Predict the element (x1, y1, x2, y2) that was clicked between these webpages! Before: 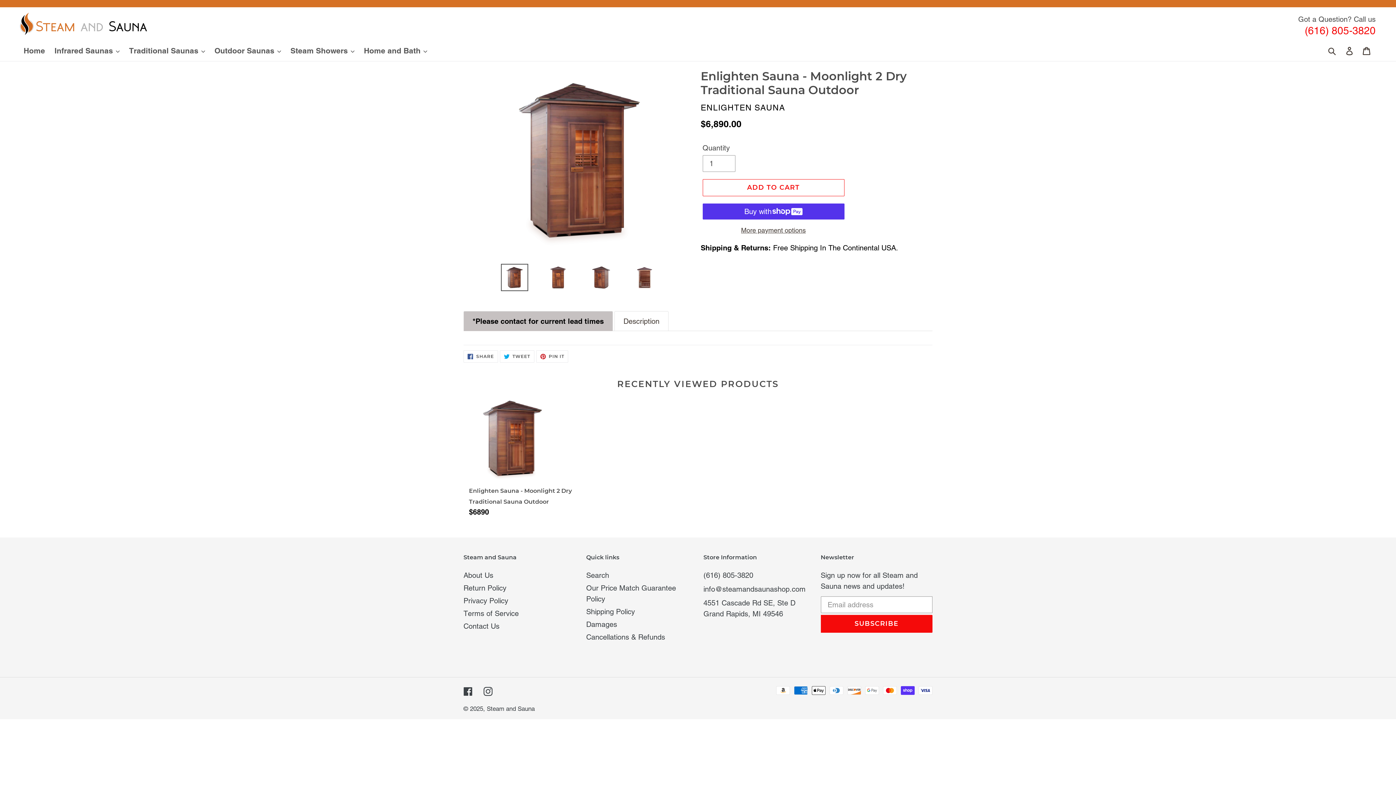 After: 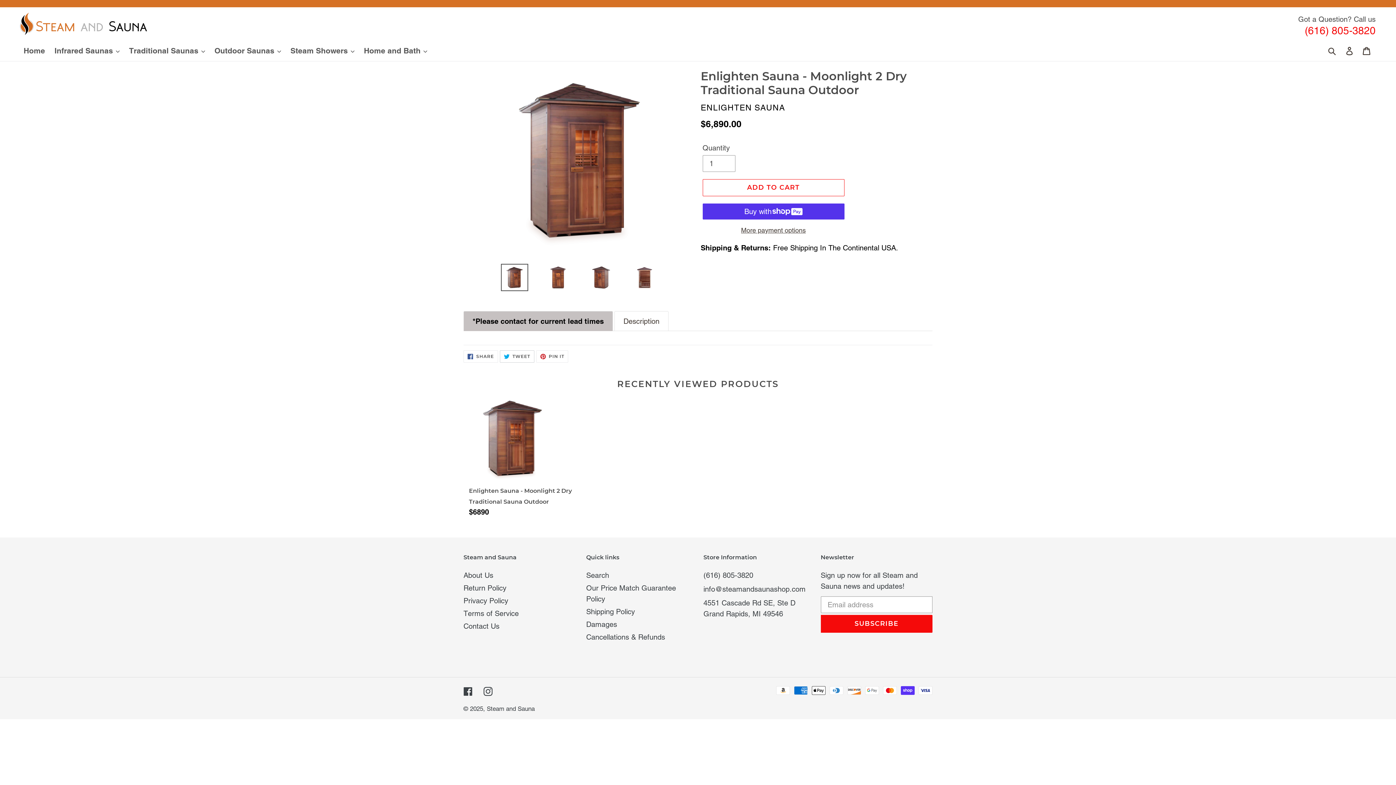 Action: label:  TWEET
TWEET ON TWITTER bbox: (499, 350, 534, 362)